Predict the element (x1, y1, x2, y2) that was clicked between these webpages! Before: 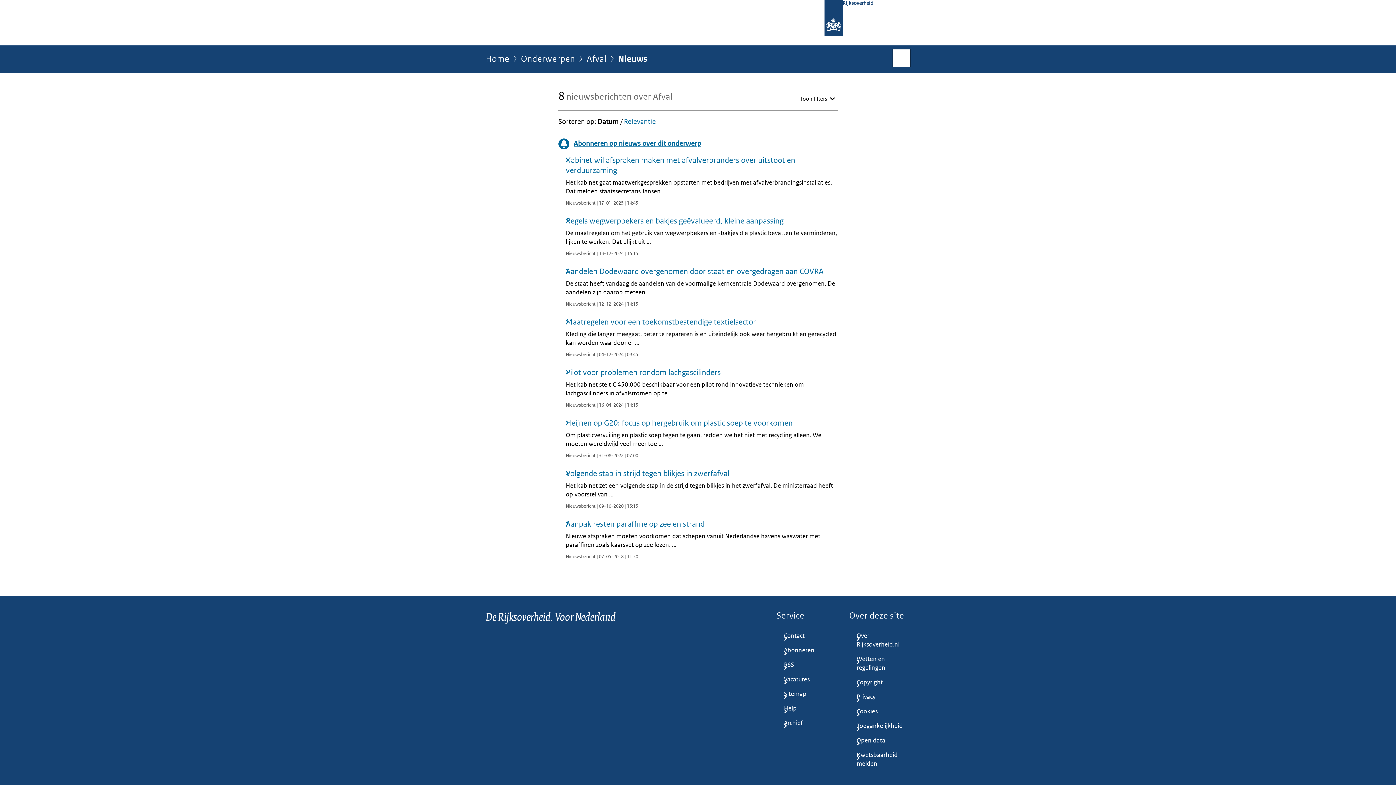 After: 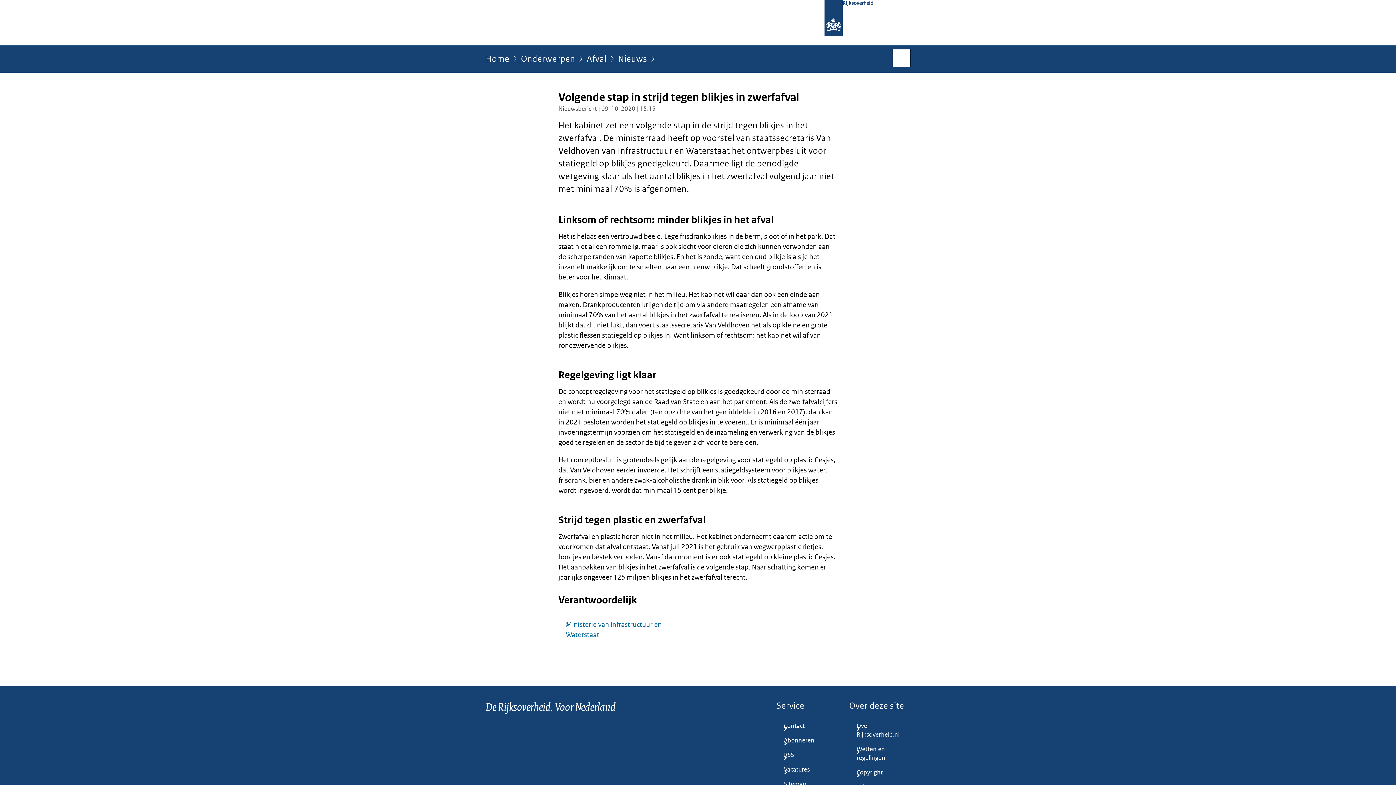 Action: label: Volgende stap in strijd tegen blikjes in zwerfafval

Het kabinet zet een volgende stap in de strijd tegen blikjes in het zwerfafval. De ministerraad heeft op voorstel van ...

Nieuwsbericht | 09-10-2020 | 15:15 bbox: (558, 468, 837, 510)